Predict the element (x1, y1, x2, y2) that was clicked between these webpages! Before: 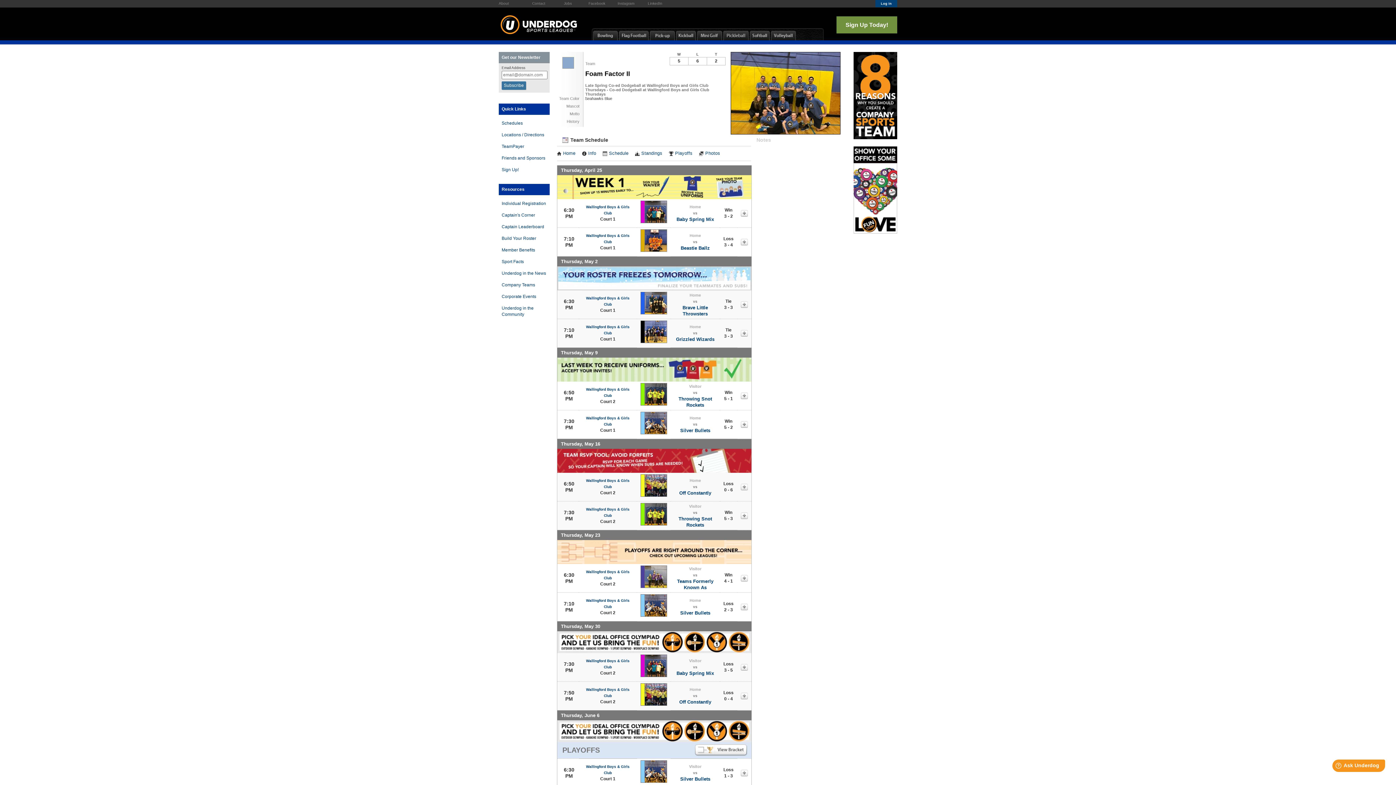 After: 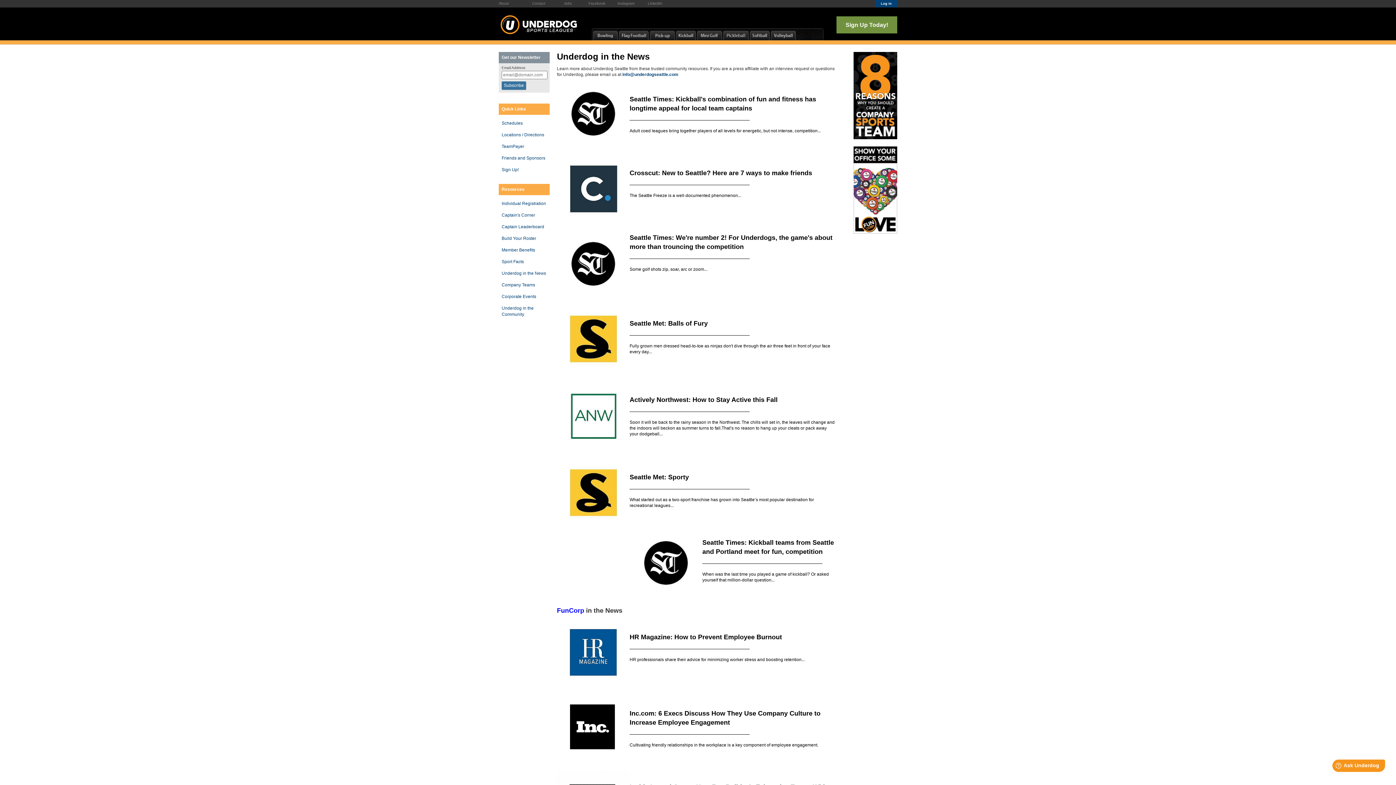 Action: label: Underdog in the News bbox: (501, 270, 546, 276)